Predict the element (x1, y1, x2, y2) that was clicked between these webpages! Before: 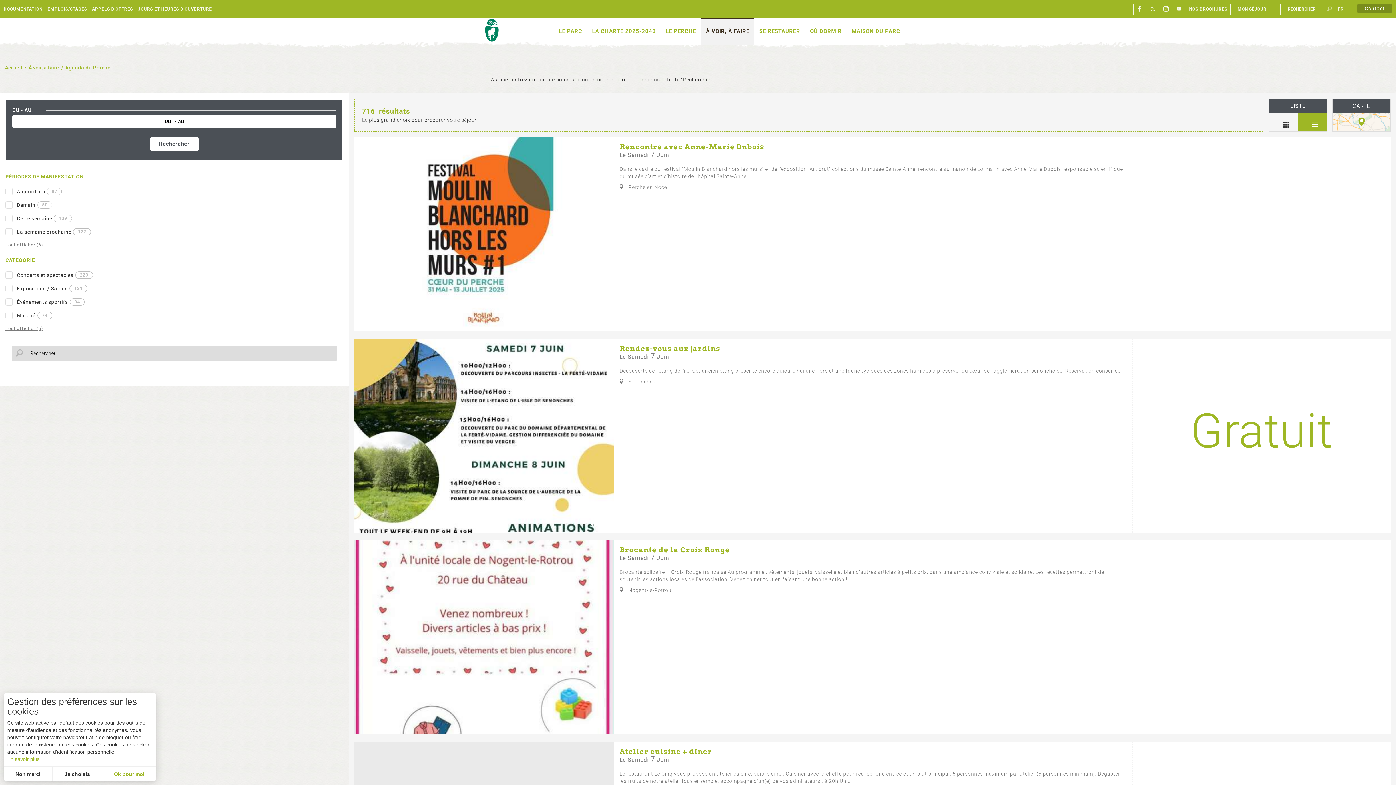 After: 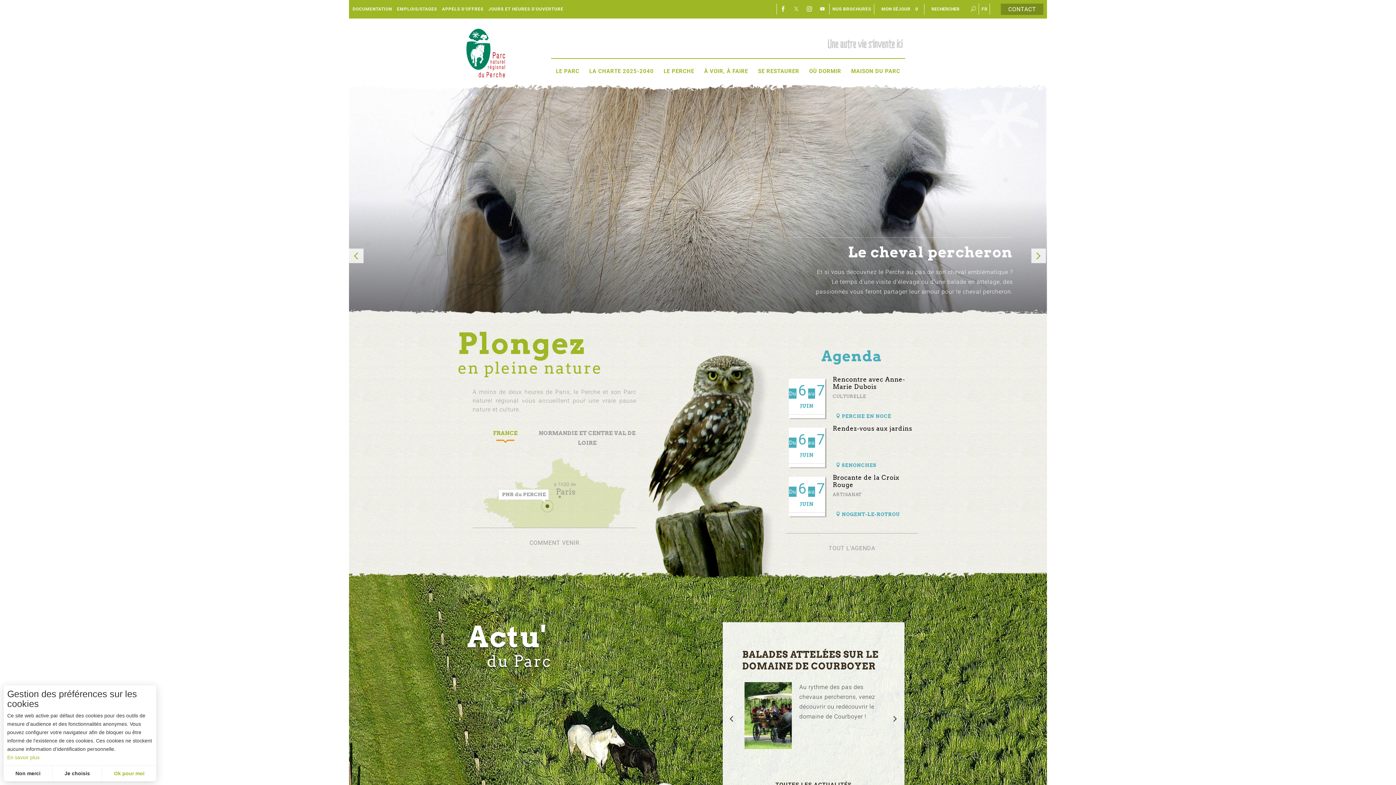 Action: bbox: (485, 18, 498, 42)